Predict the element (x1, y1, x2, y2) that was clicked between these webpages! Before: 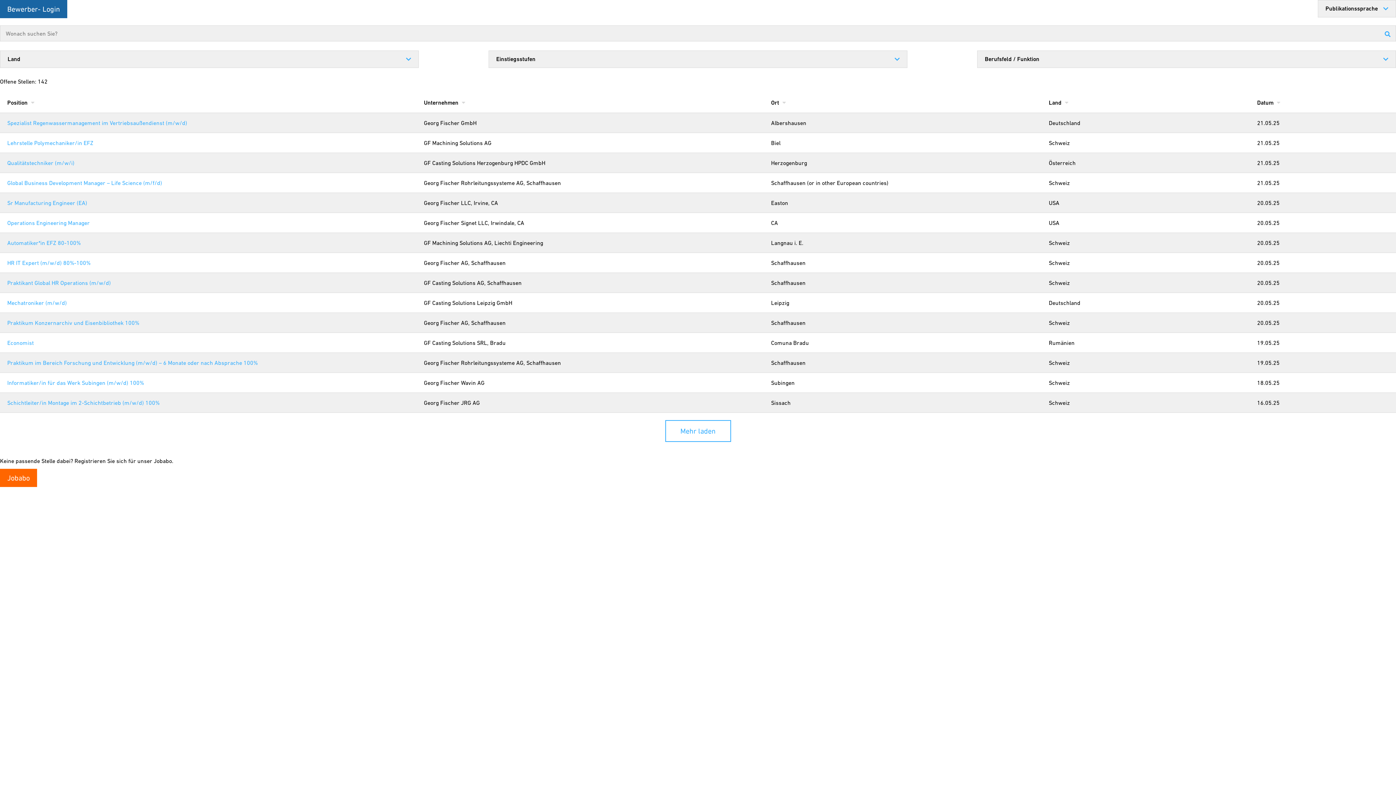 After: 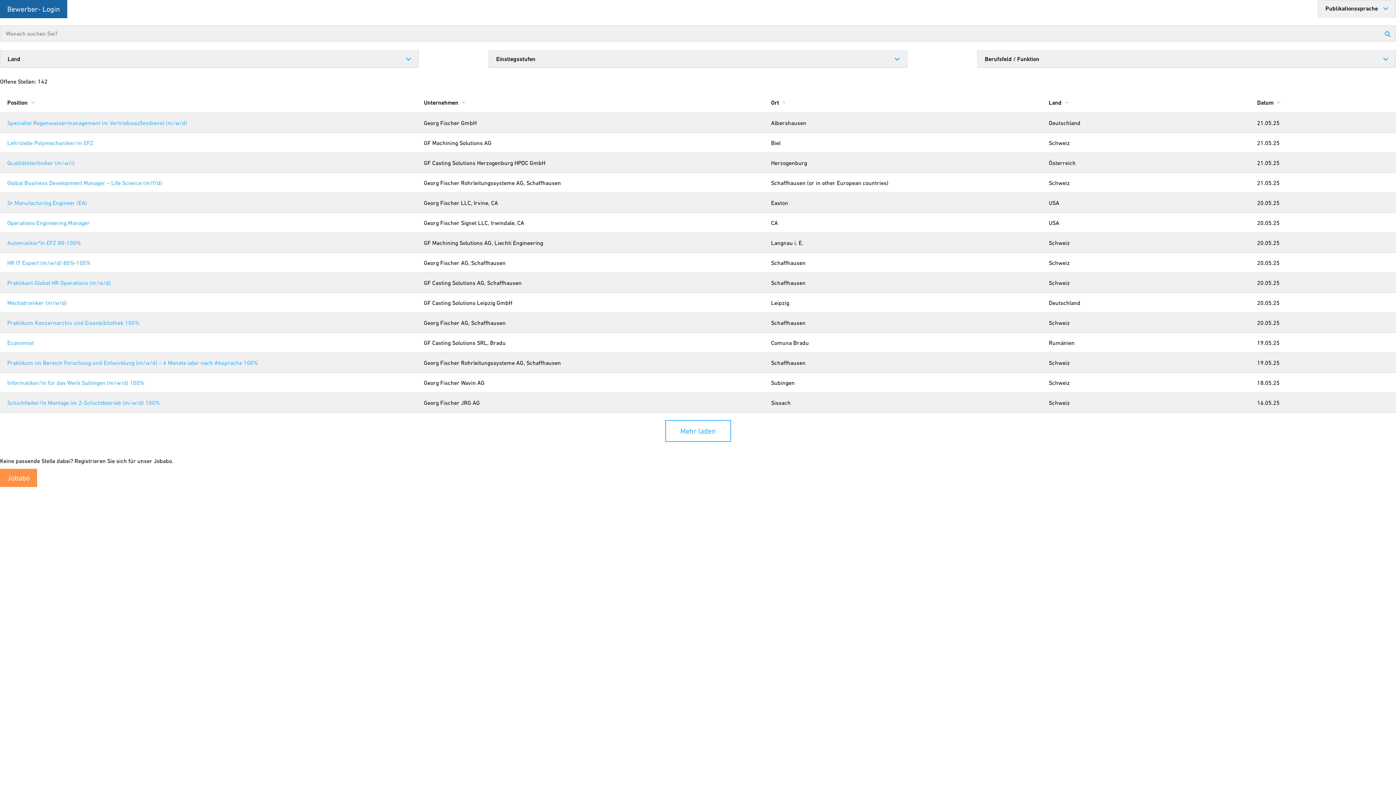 Action: bbox: (0, 469, 37, 487) label: Jobabo